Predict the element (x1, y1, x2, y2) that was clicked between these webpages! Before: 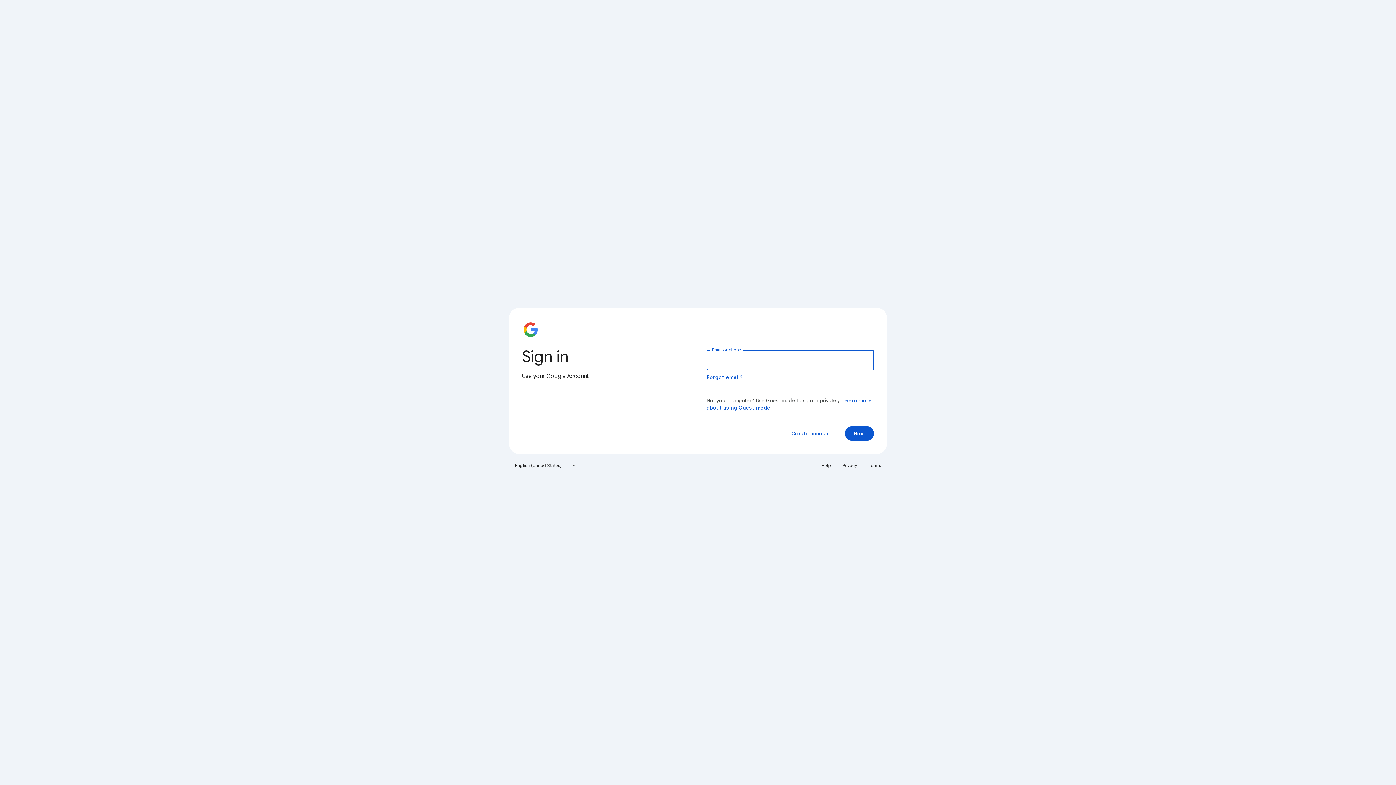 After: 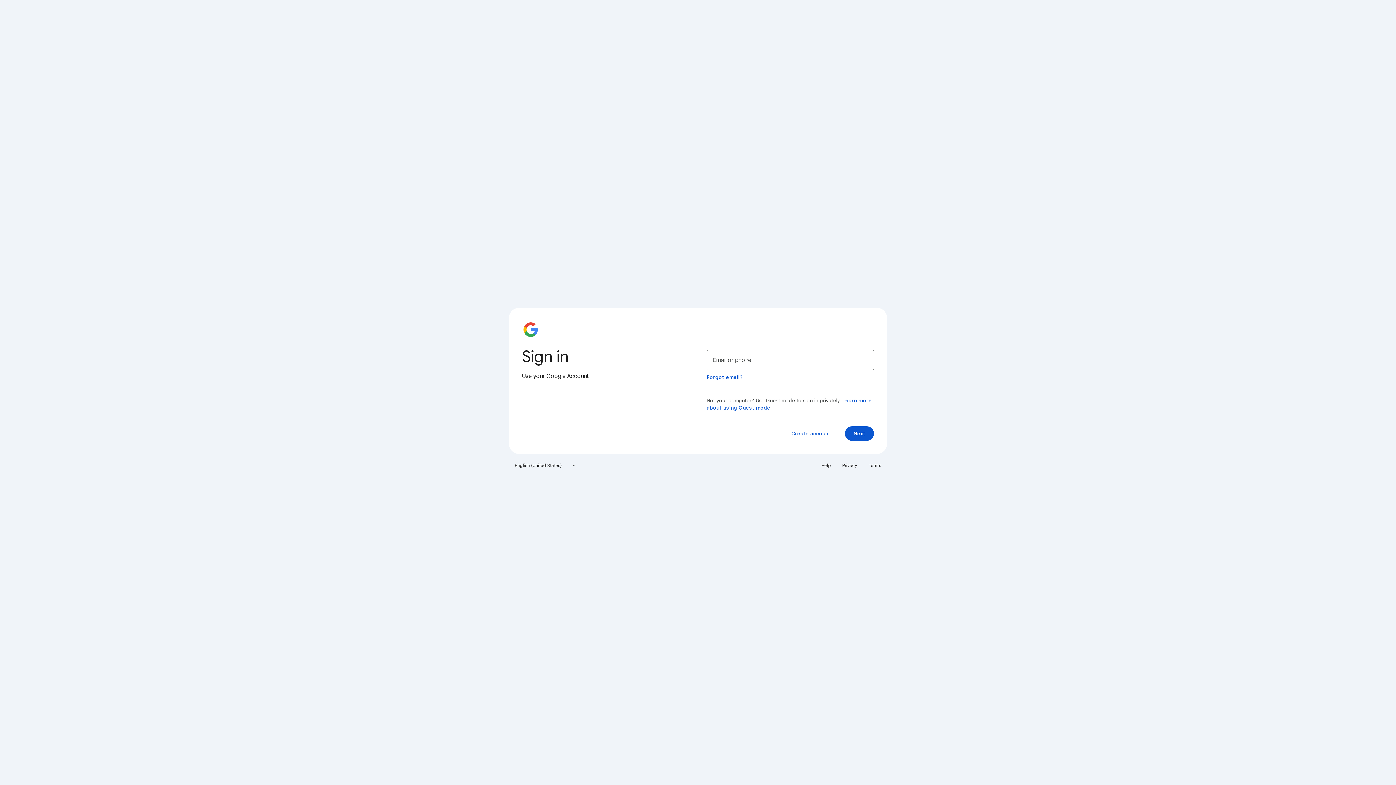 Action: bbox: (838, 460, 861, 471) label: Privacy